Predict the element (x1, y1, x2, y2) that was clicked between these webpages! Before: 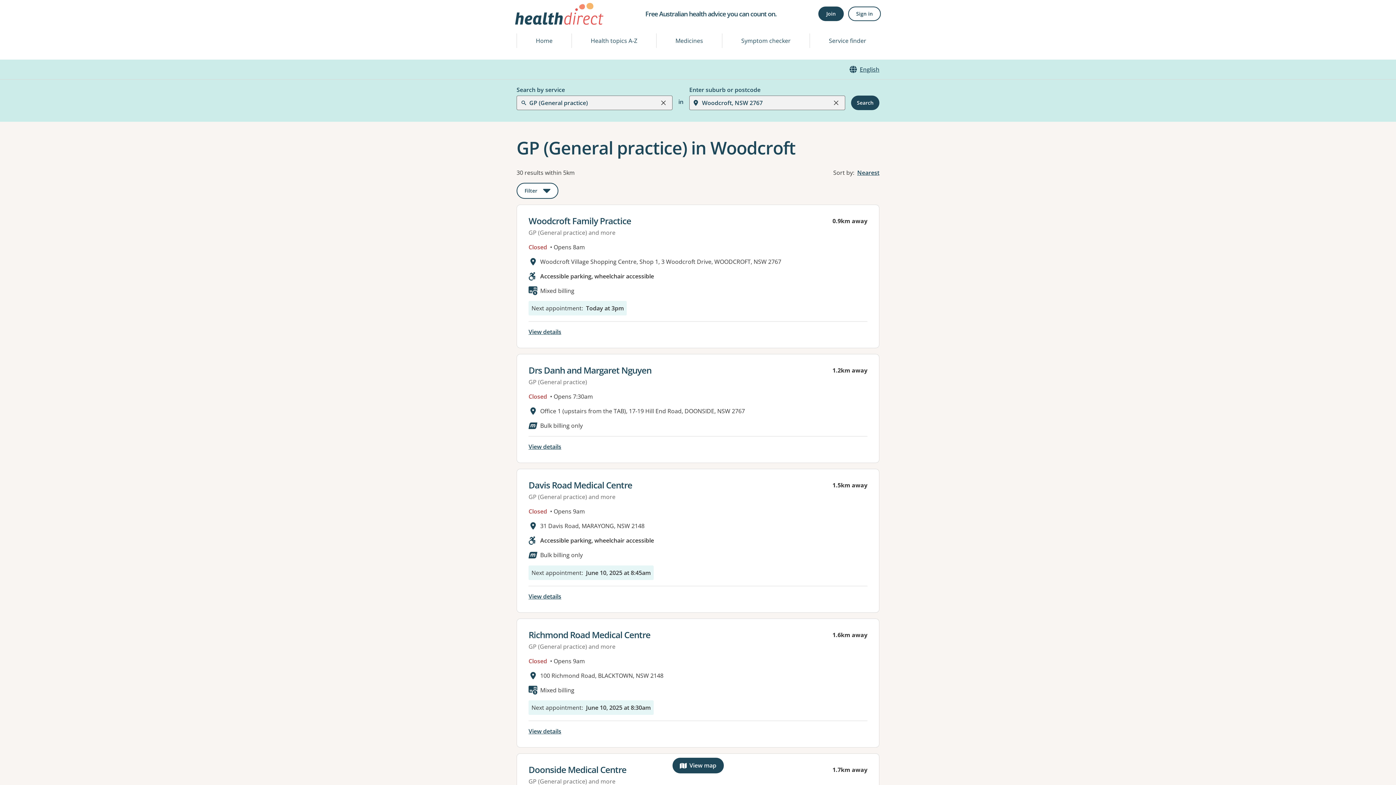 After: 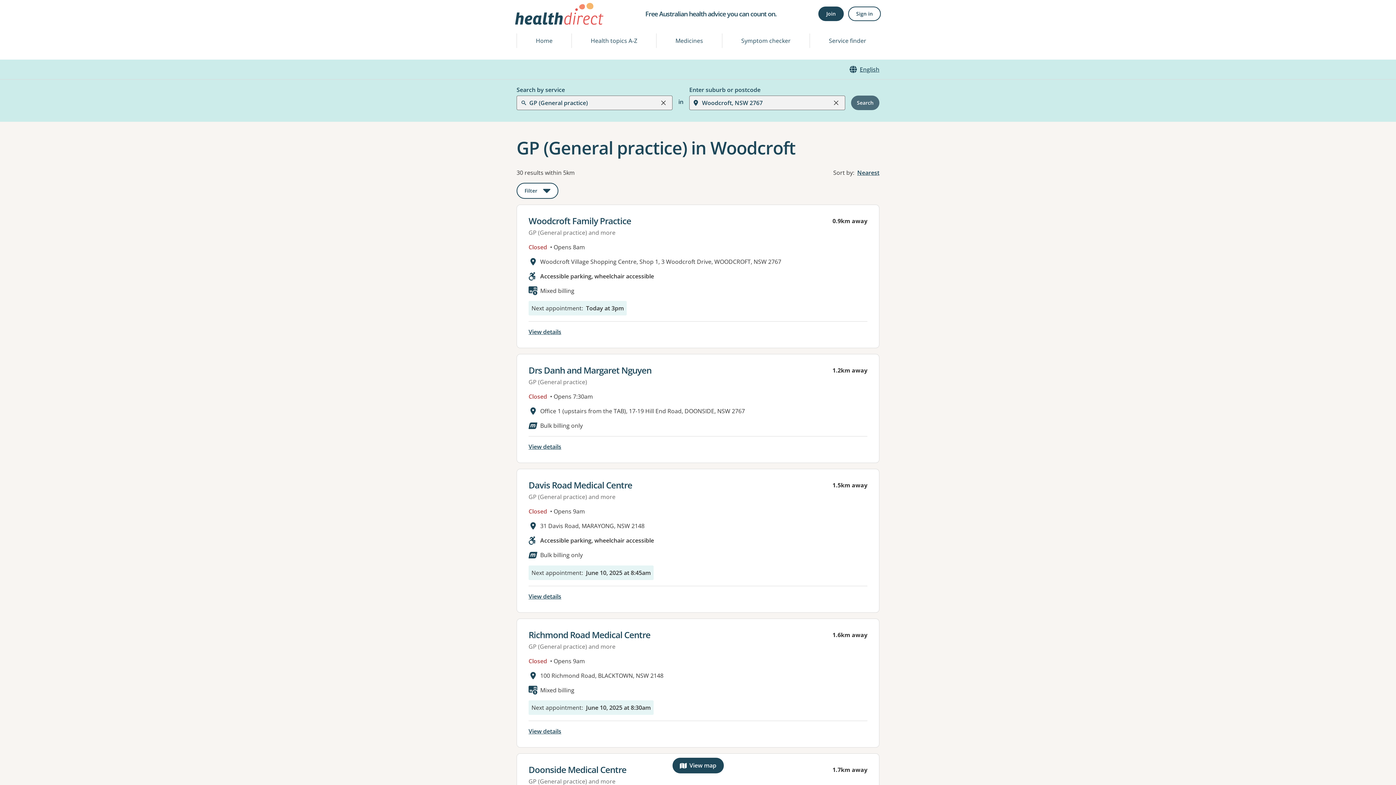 Action: label: Search bbox: (851, 95, 879, 110)